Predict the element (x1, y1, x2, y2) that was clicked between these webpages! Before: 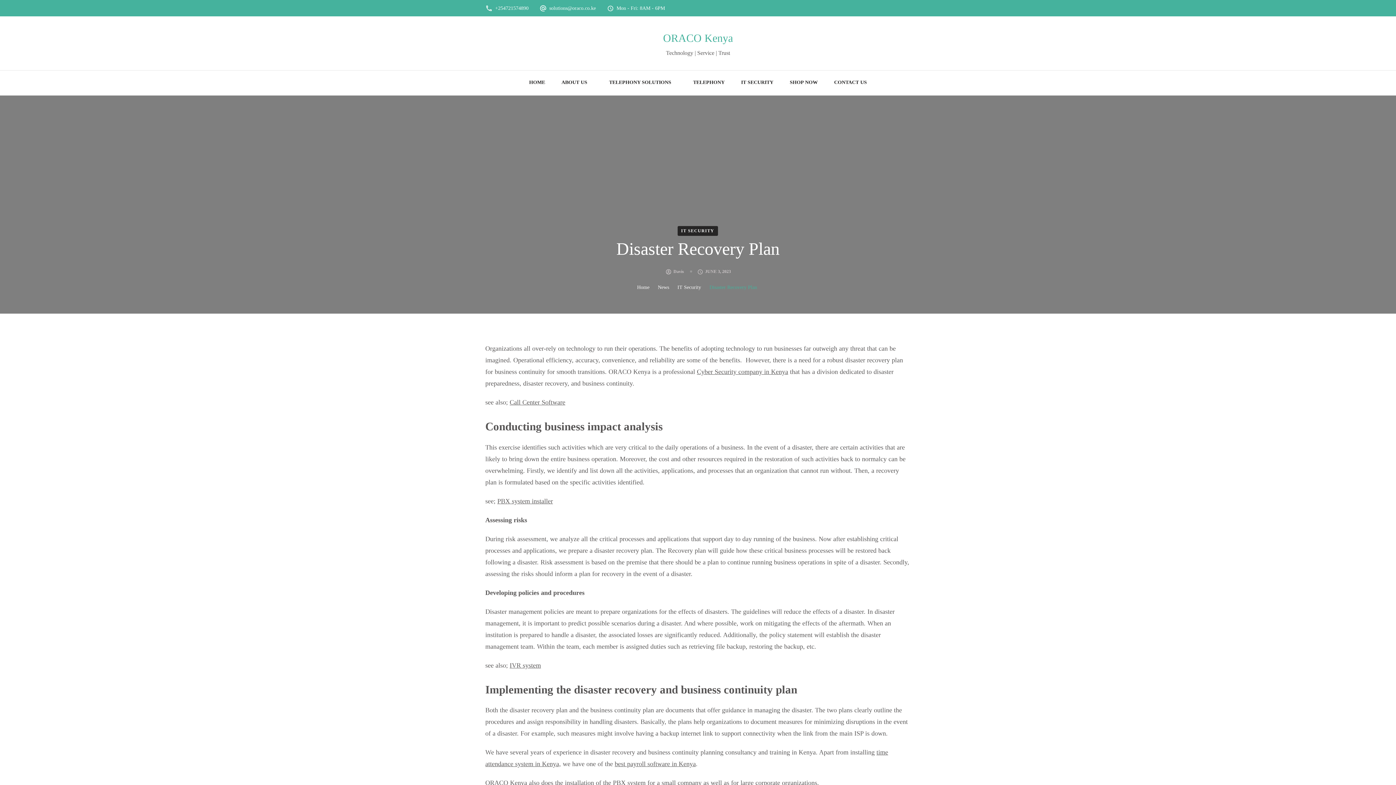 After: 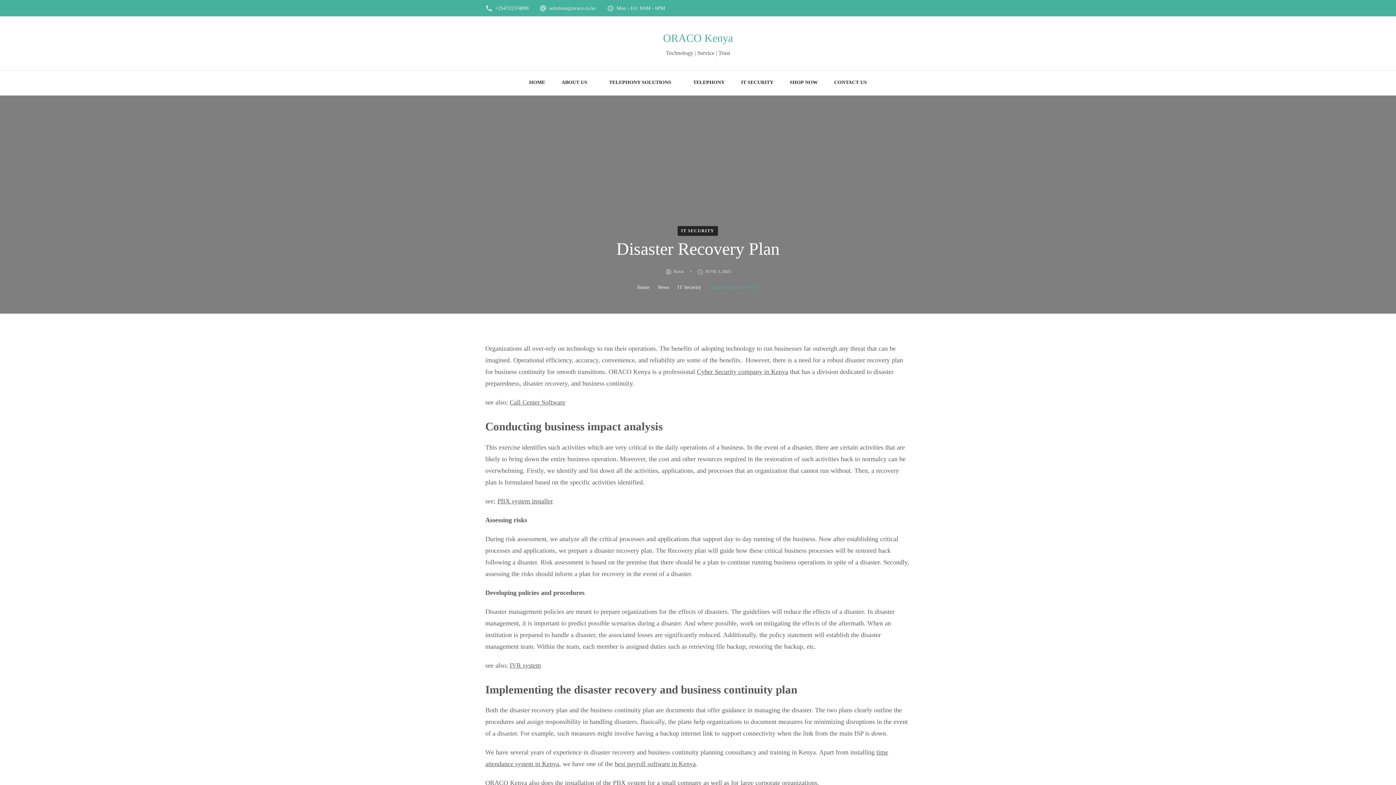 Action: label: JUNE 3, 2023 bbox: (705, 268, 731, 275)